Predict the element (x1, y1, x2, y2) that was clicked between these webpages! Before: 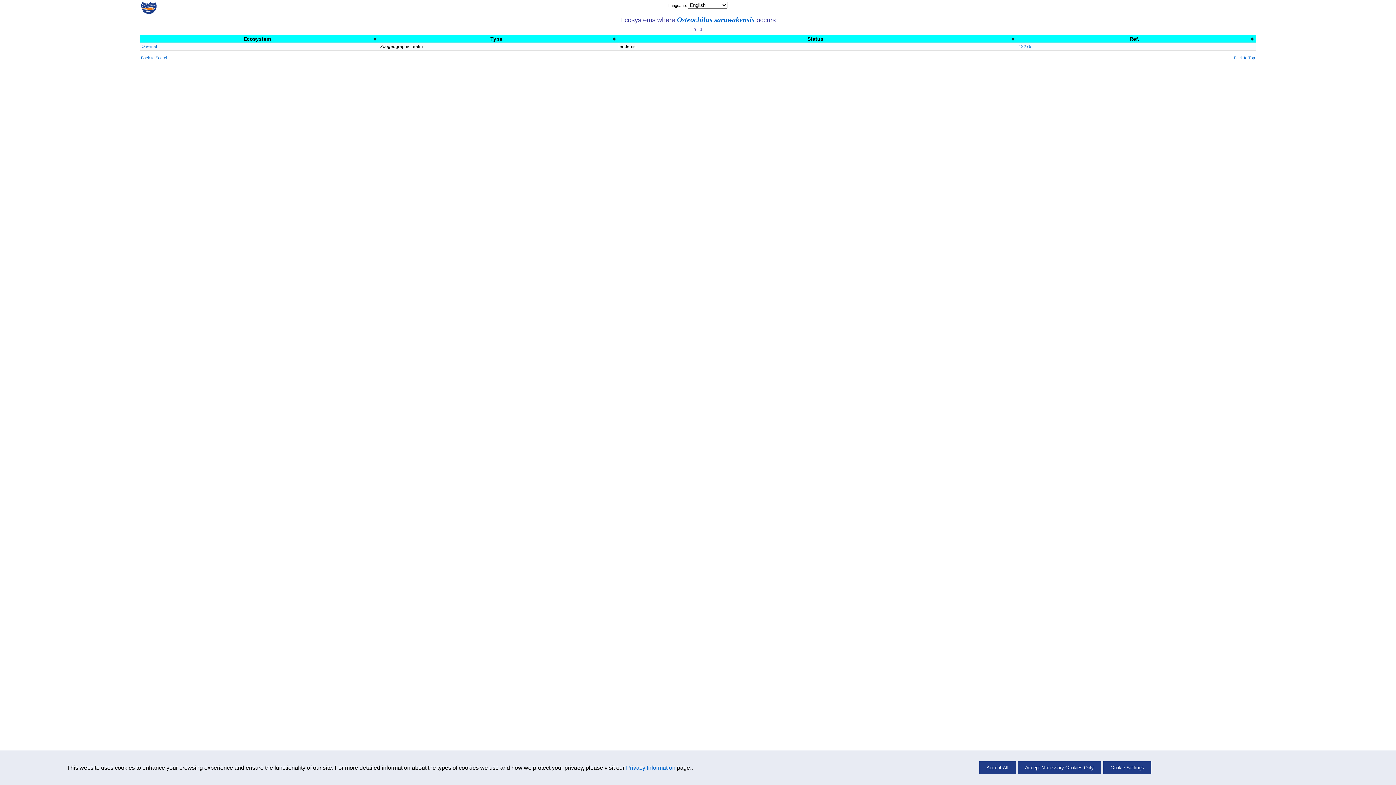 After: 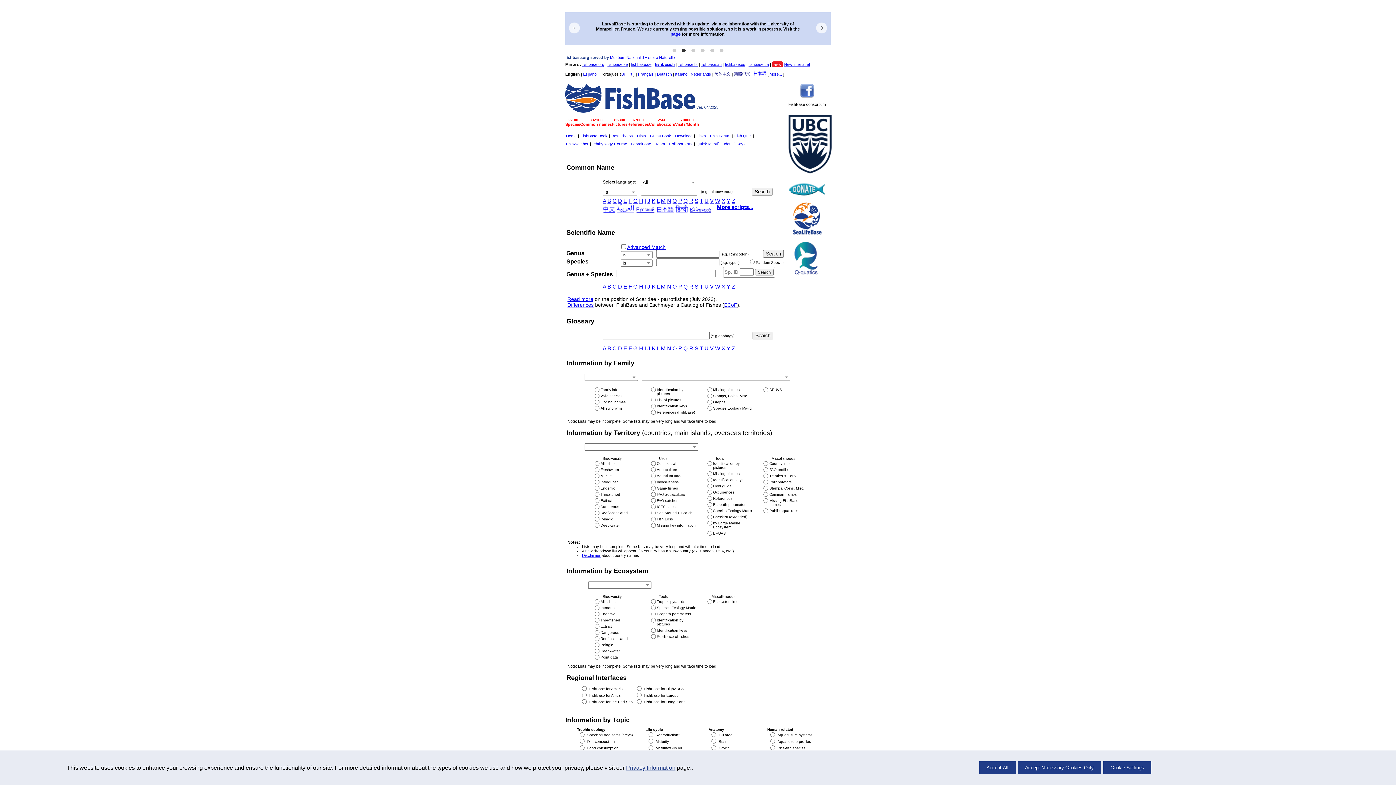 Action: bbox: (141, 55, 168, 60) label: Back to Search